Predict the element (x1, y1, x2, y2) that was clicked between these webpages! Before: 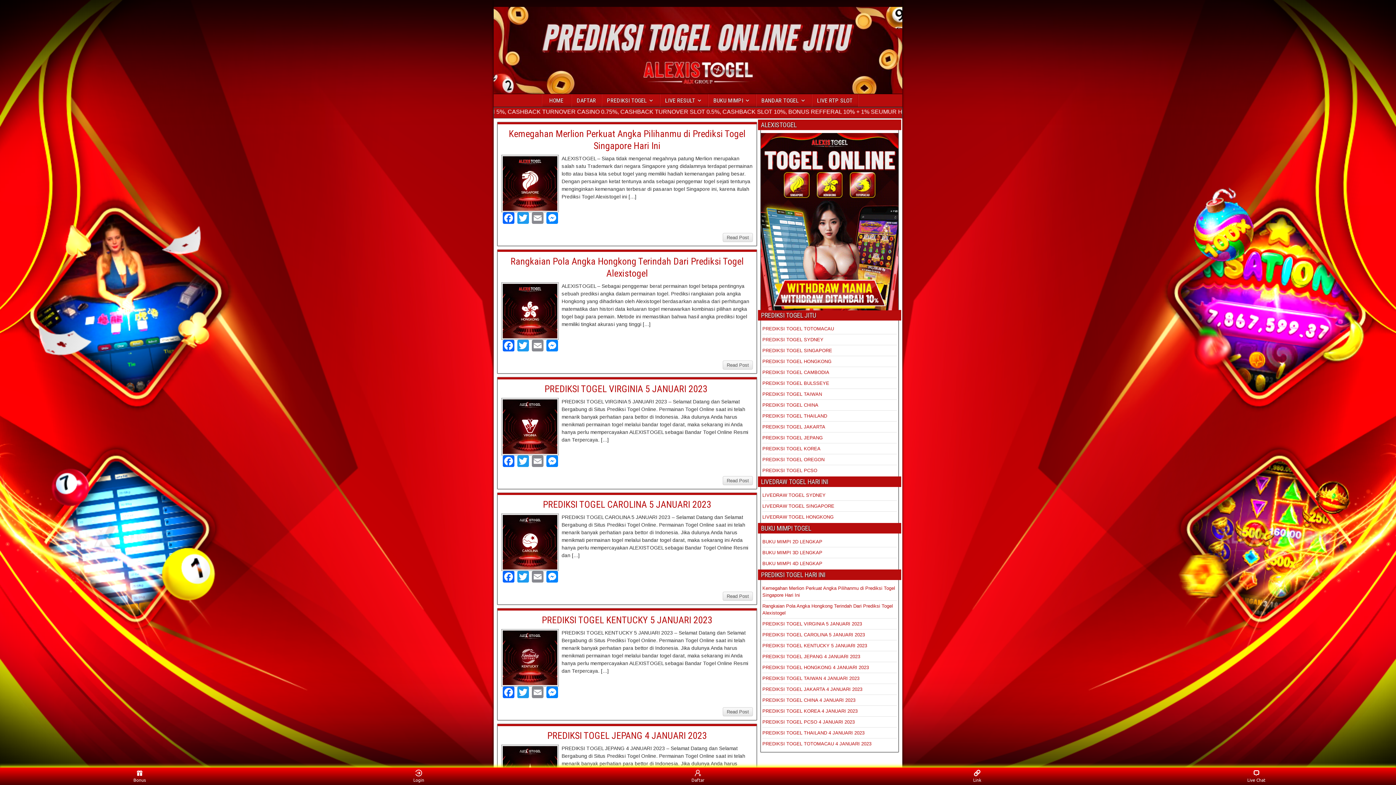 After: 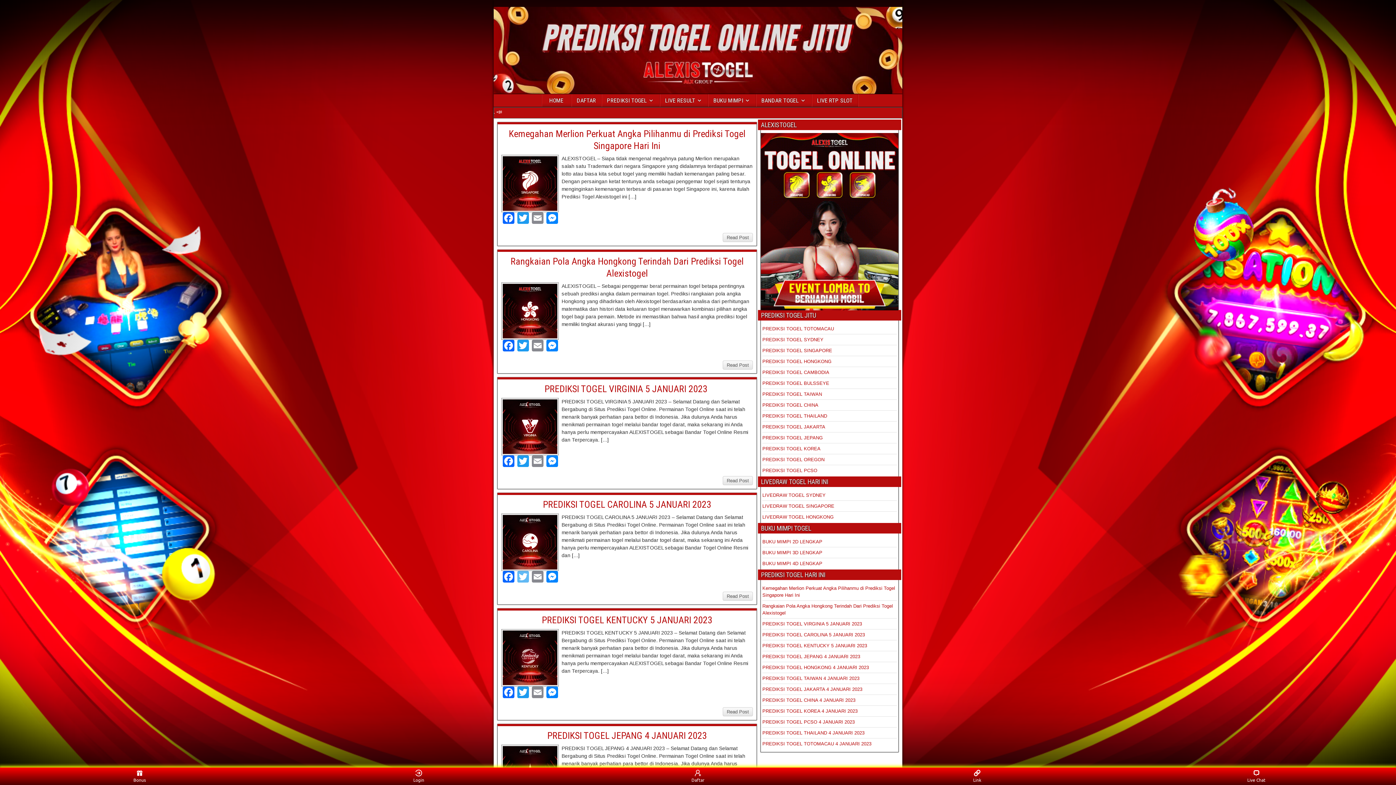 Action: label: Twitter bbox: (516, 571, 530, 584)